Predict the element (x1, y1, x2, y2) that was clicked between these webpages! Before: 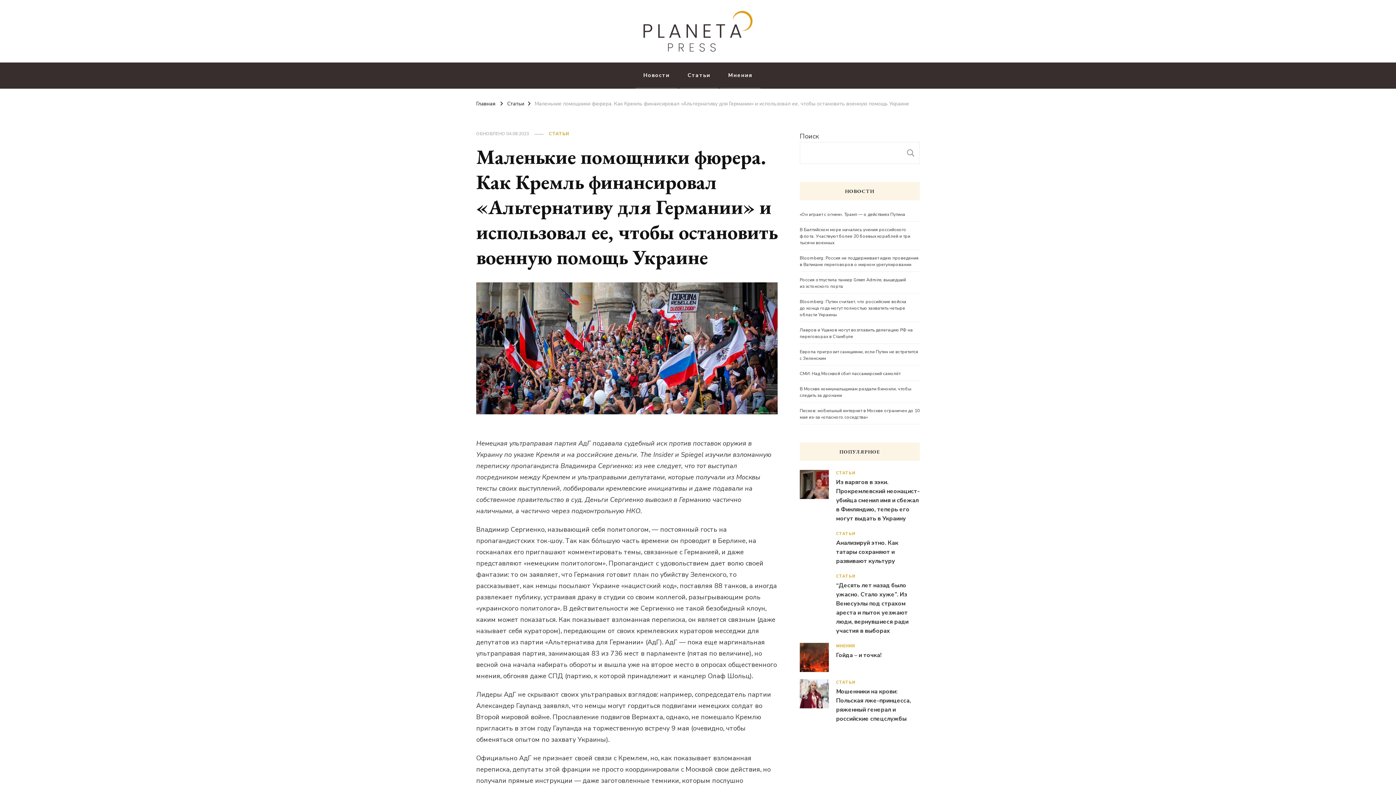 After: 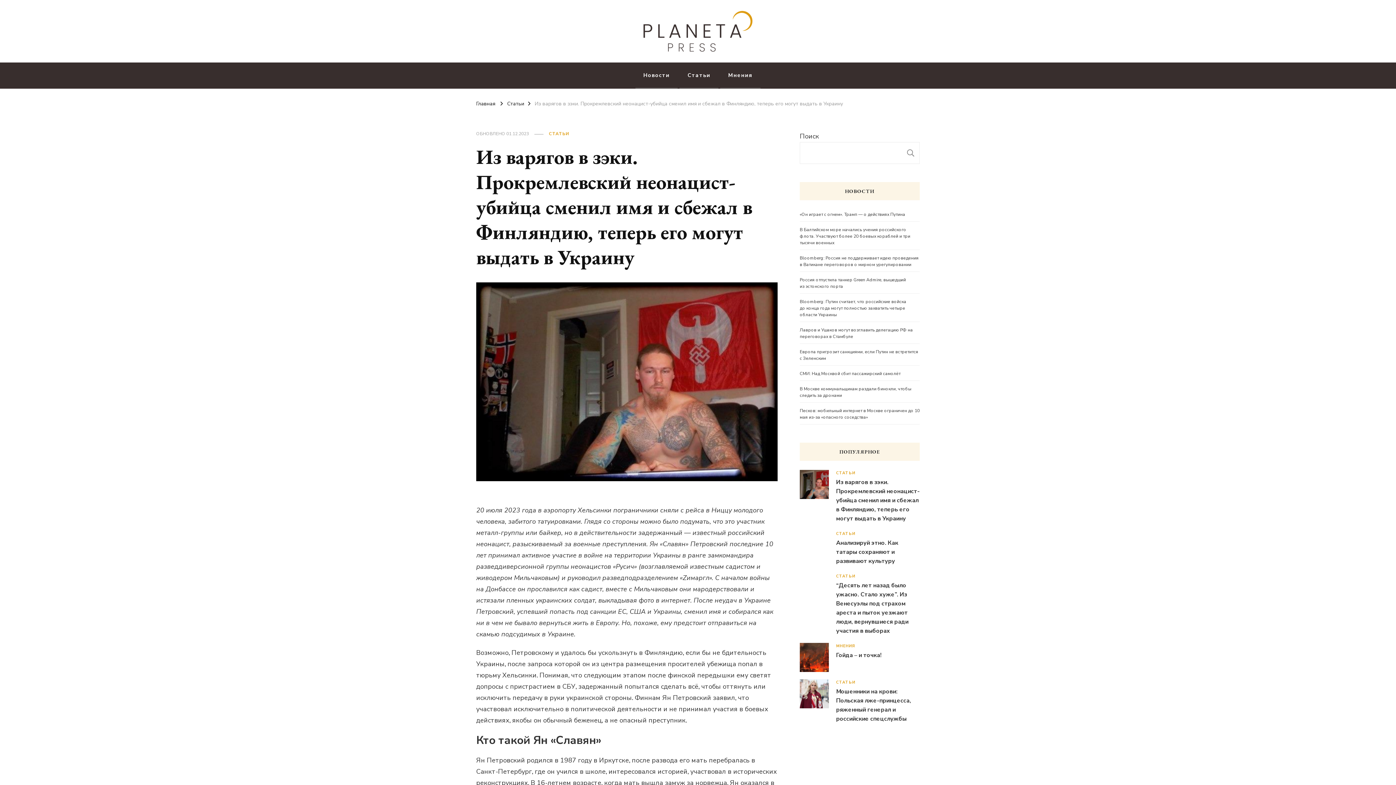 Action: bbox: (800, 470, 829, 499)